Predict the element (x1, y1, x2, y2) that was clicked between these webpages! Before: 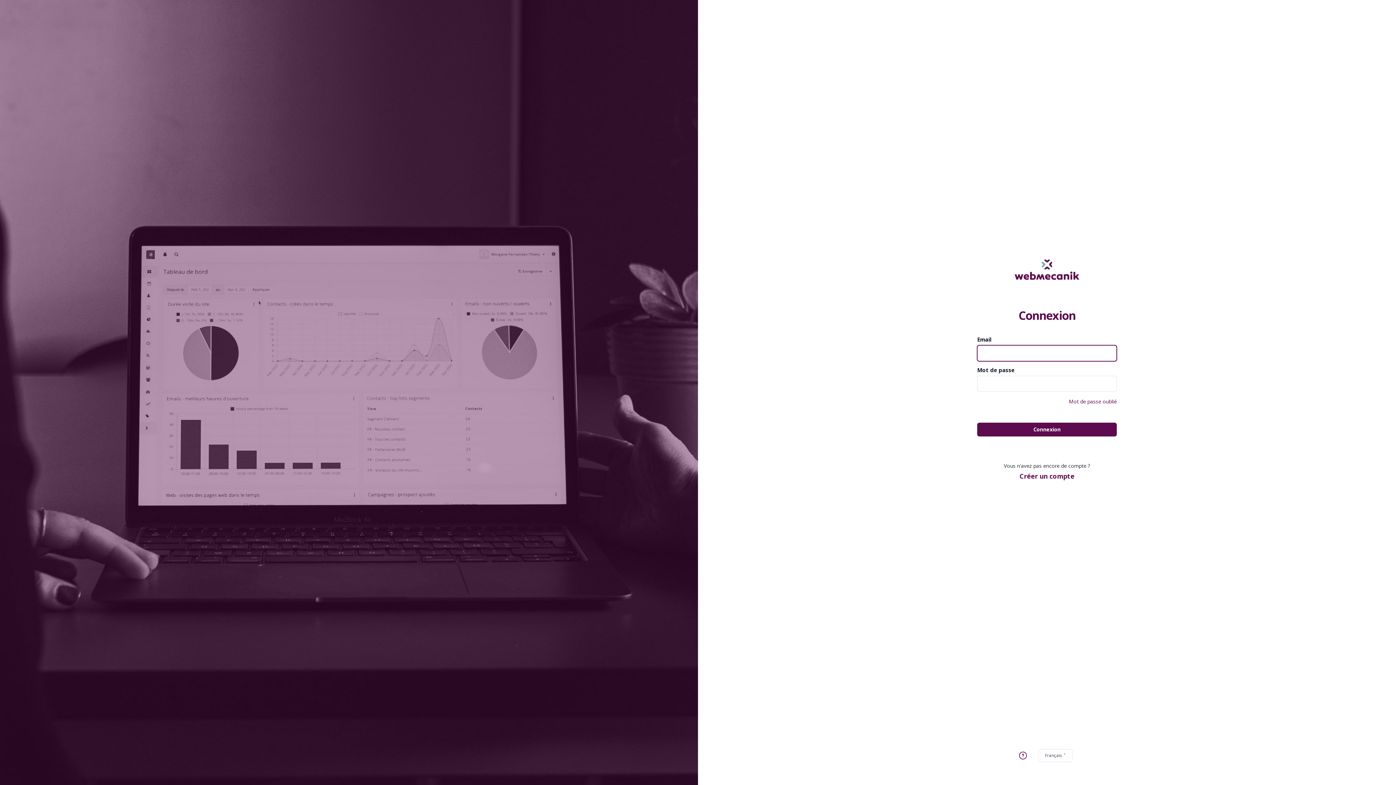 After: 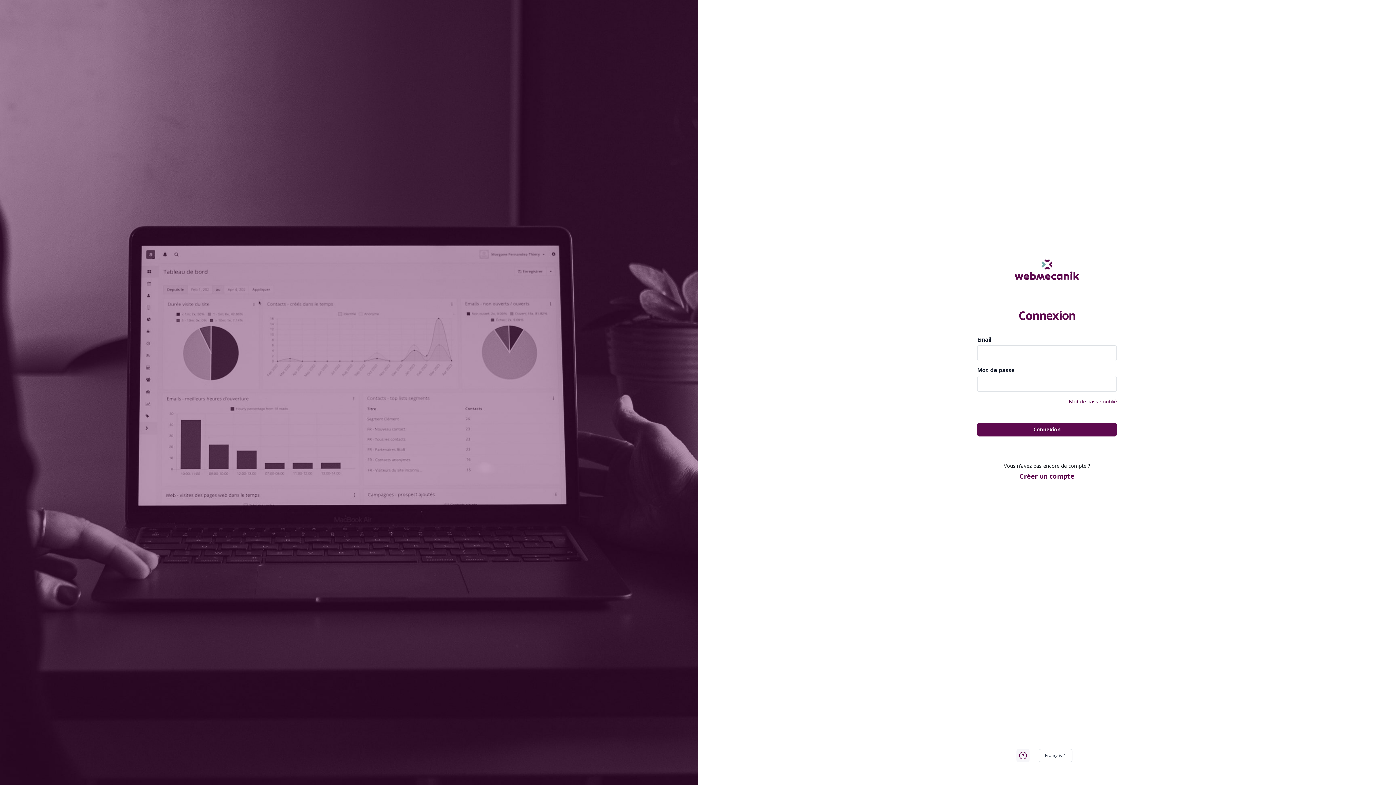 Action: bbox: (1016, 749, 1029, 762)